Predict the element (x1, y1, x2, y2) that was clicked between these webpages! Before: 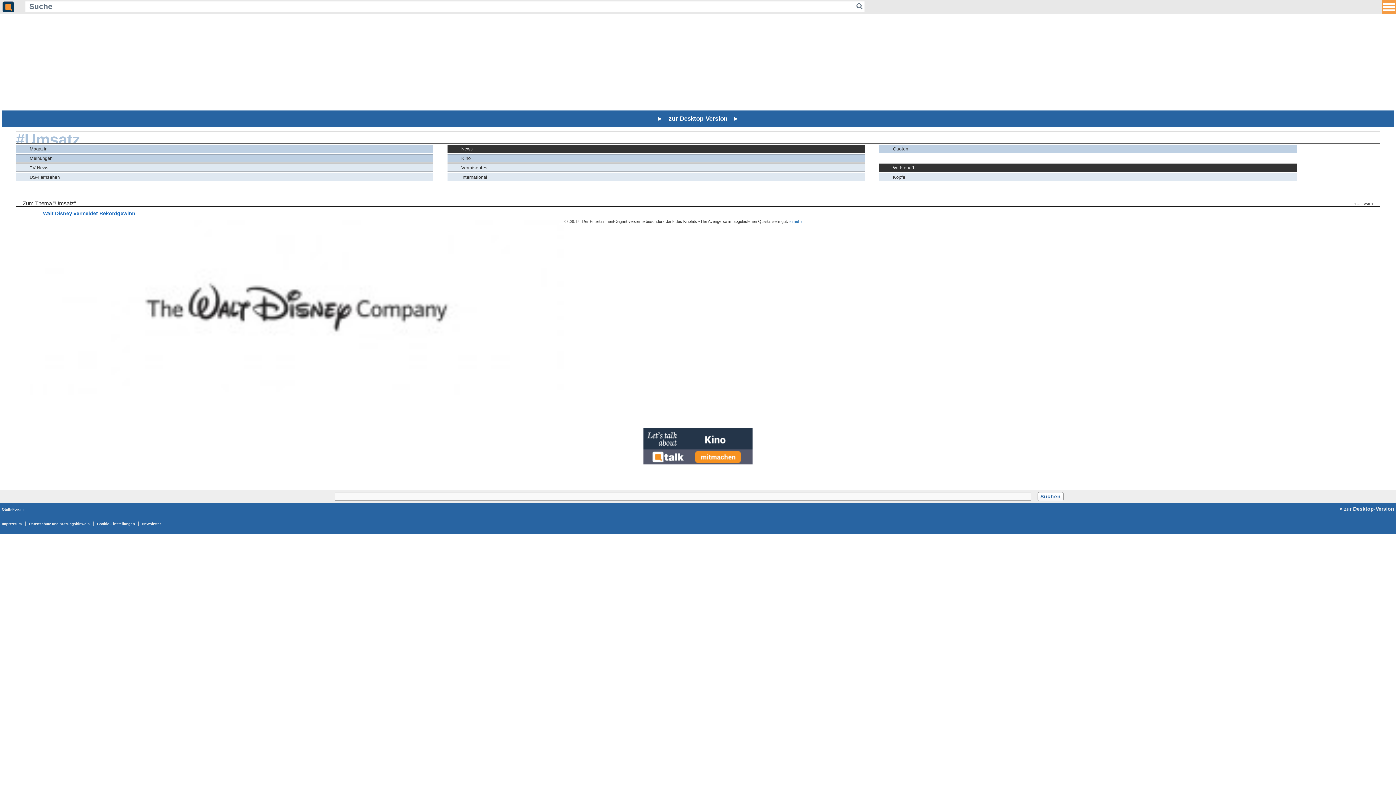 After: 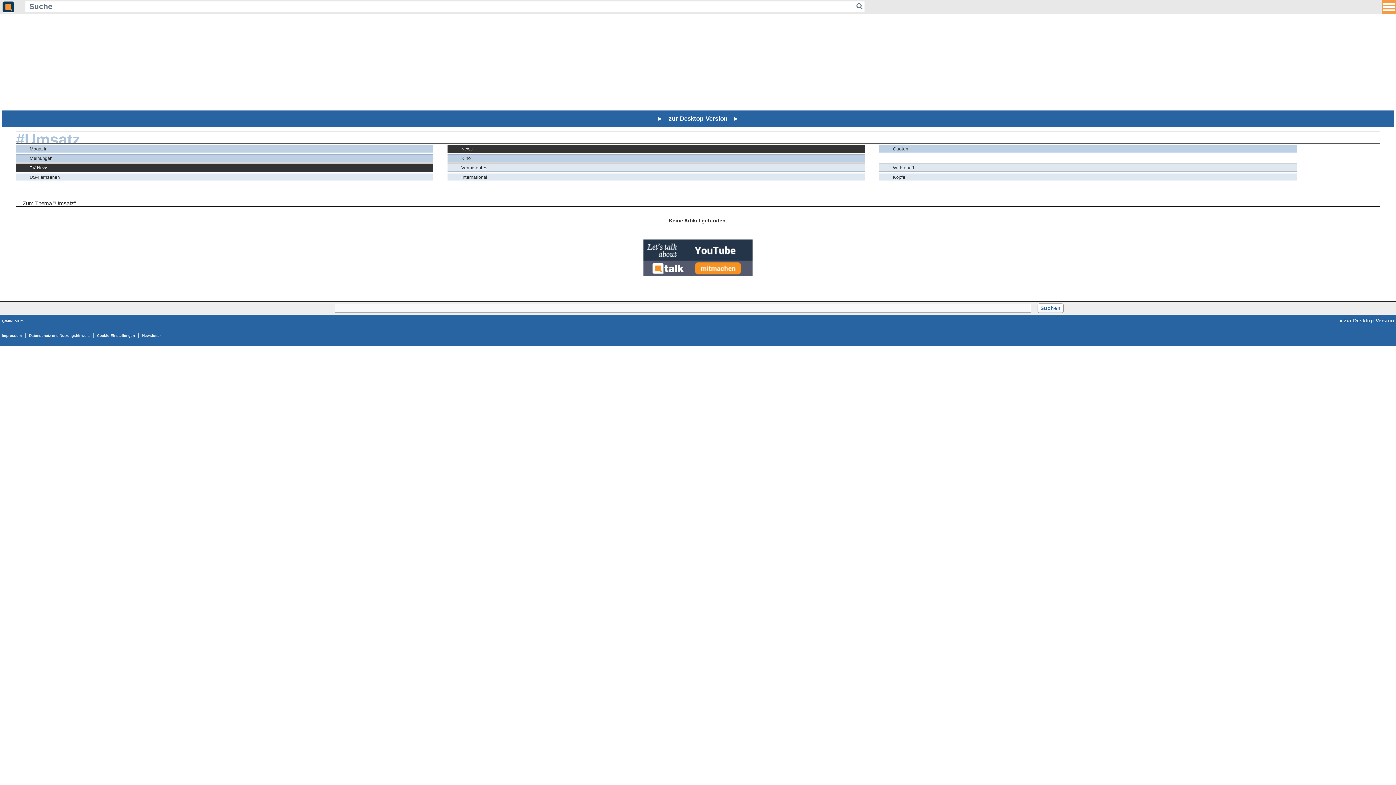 Action: label: TV-News bbox: (15, 163, 433, 171)